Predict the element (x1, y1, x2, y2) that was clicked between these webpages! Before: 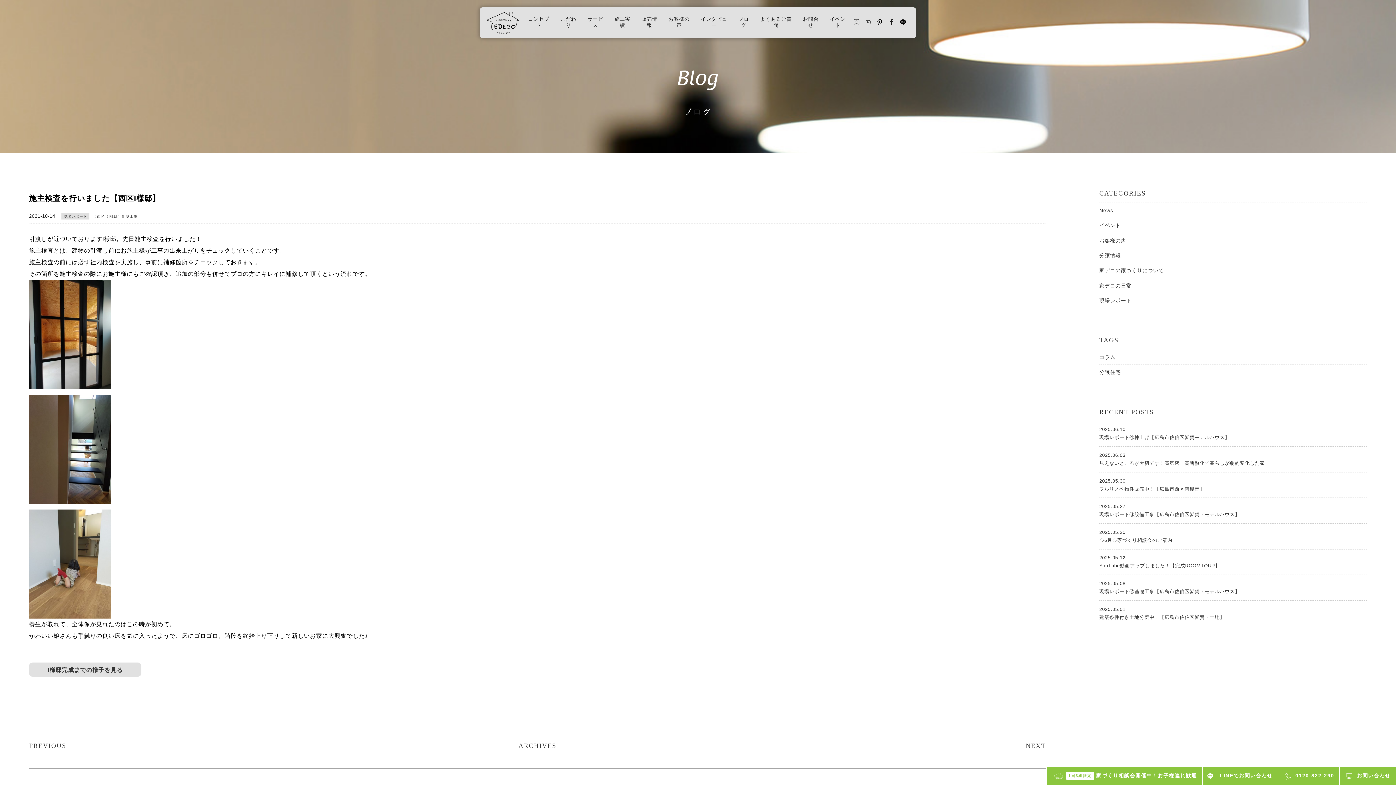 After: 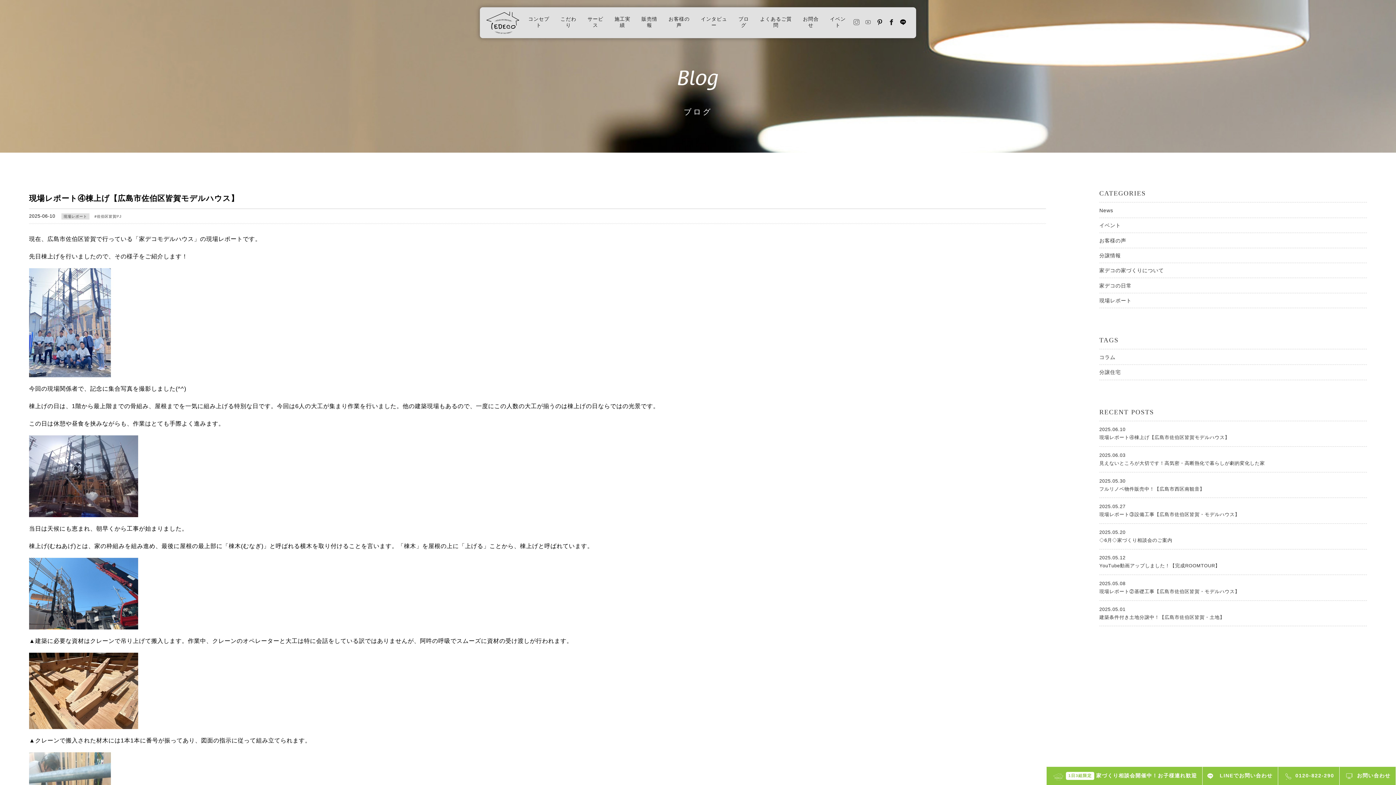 Action: bbox: (1099, 425, 1367, 441) label: 2025.06.10
現場レポート④棟上げ【広島市佐伯区皆賀モデルハウス】